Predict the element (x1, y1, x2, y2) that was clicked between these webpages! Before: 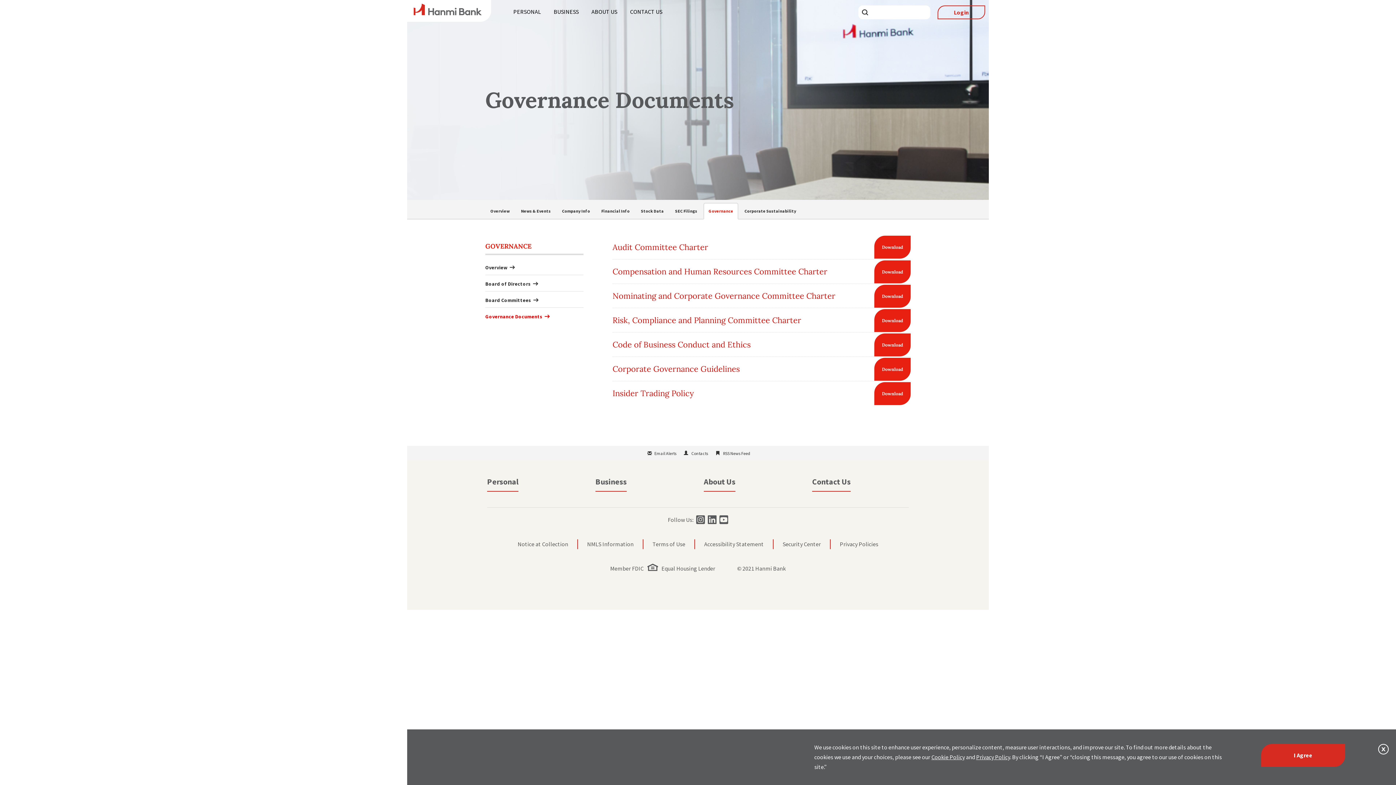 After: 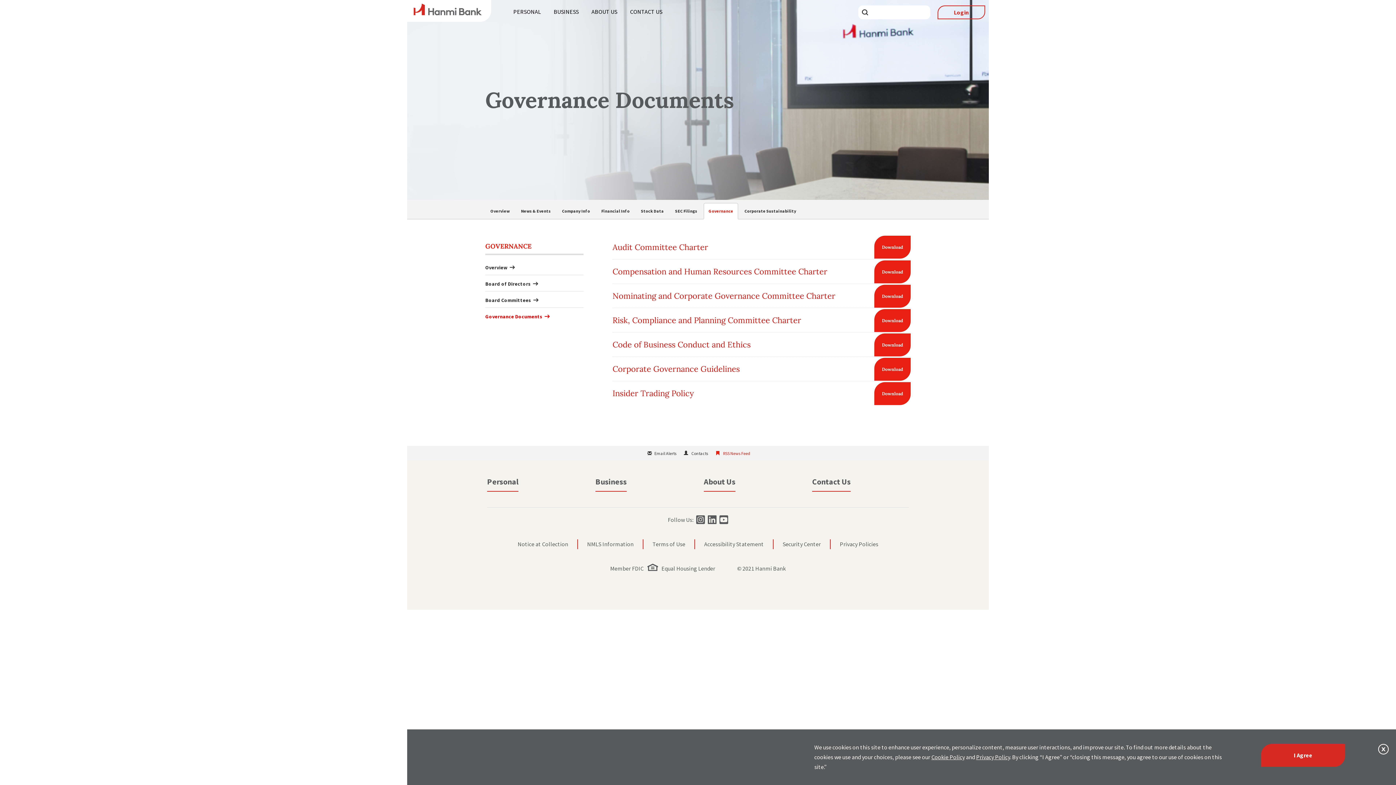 Action: label: RSS News Feed bbox: (714, 450, 750, 456)